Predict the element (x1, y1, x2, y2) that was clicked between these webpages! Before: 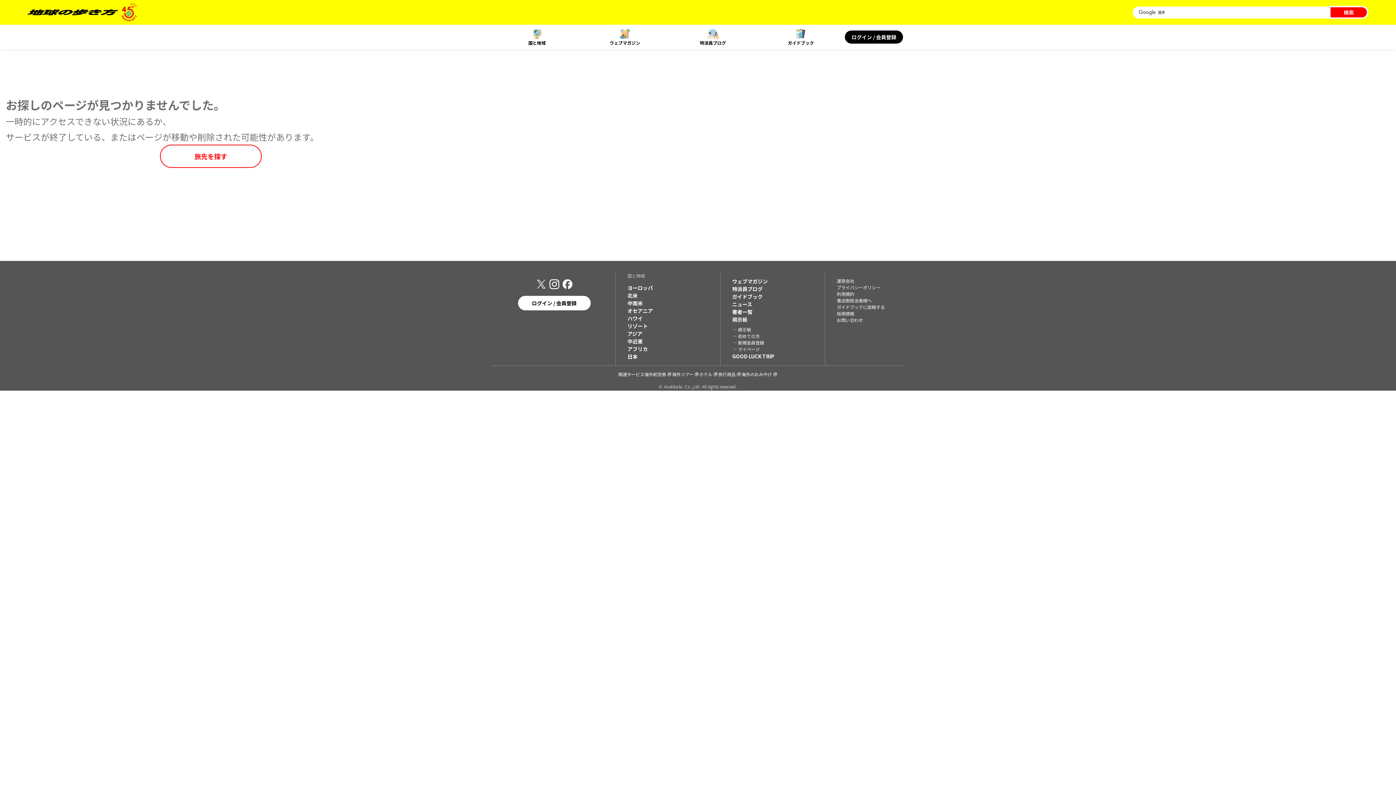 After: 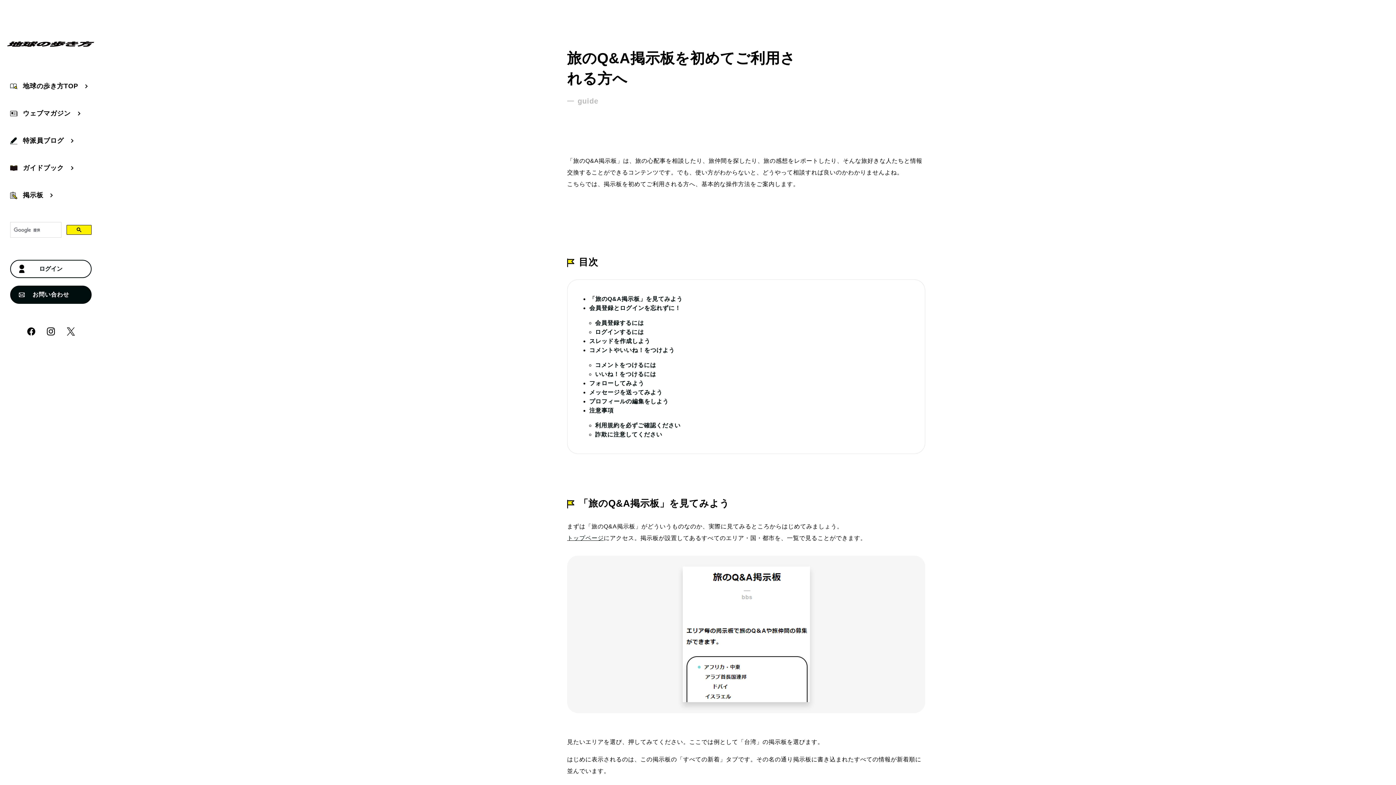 Action: label: 初めての方 bbox: (738, 333, 760, 339)